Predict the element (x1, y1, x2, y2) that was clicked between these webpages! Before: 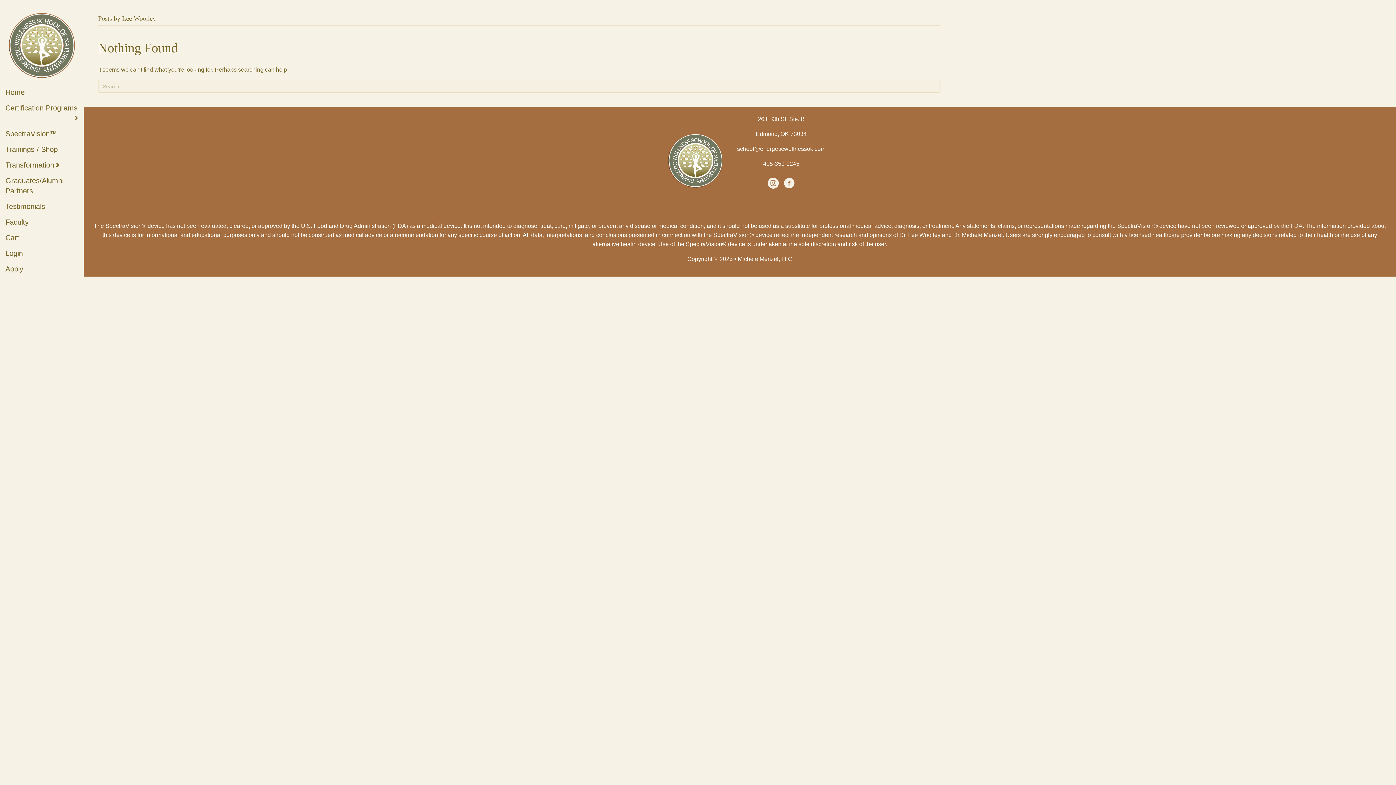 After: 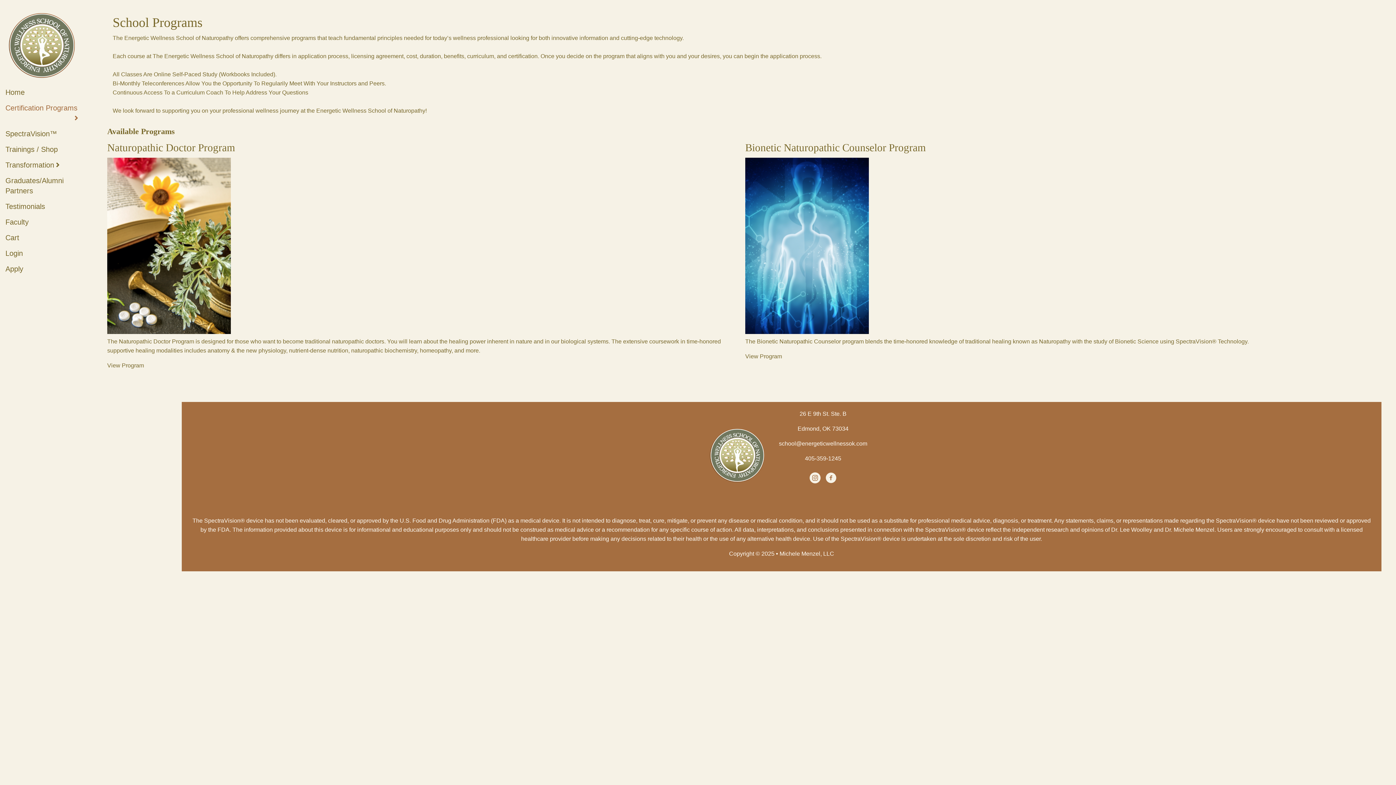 Action: bbox: (0, 102, 83, 126) label: Certification Programs